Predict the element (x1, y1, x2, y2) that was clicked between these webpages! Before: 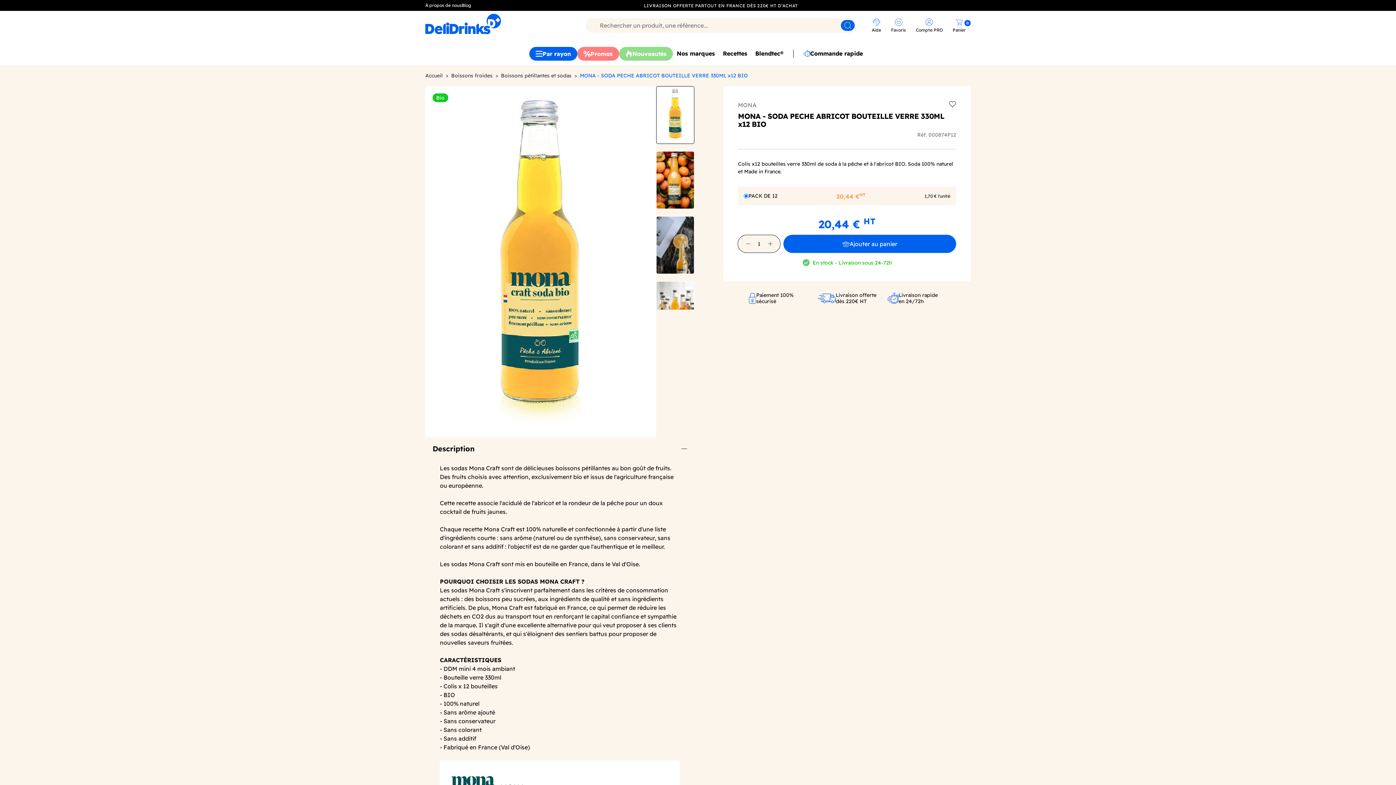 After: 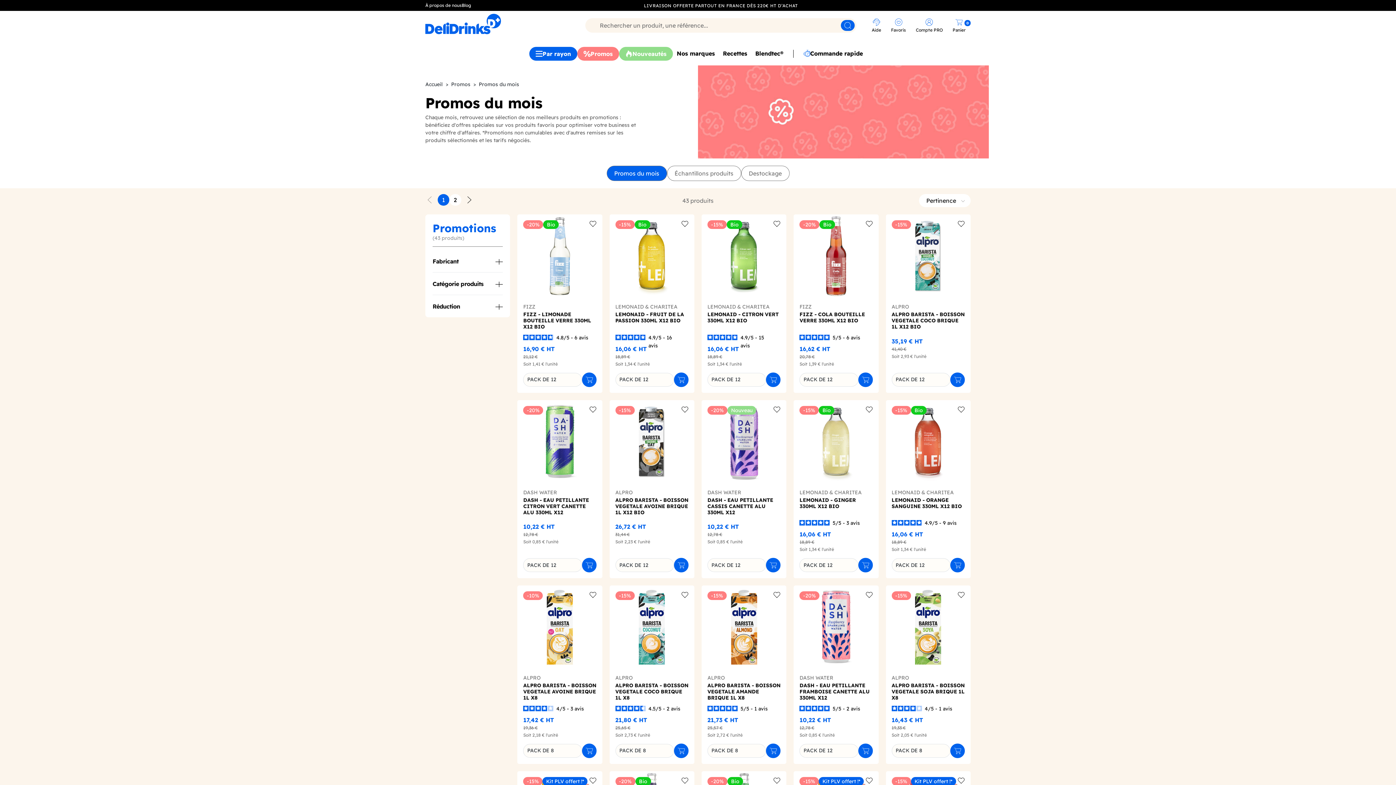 Action: label: Promos bbox: (577, 46, 619, 60)